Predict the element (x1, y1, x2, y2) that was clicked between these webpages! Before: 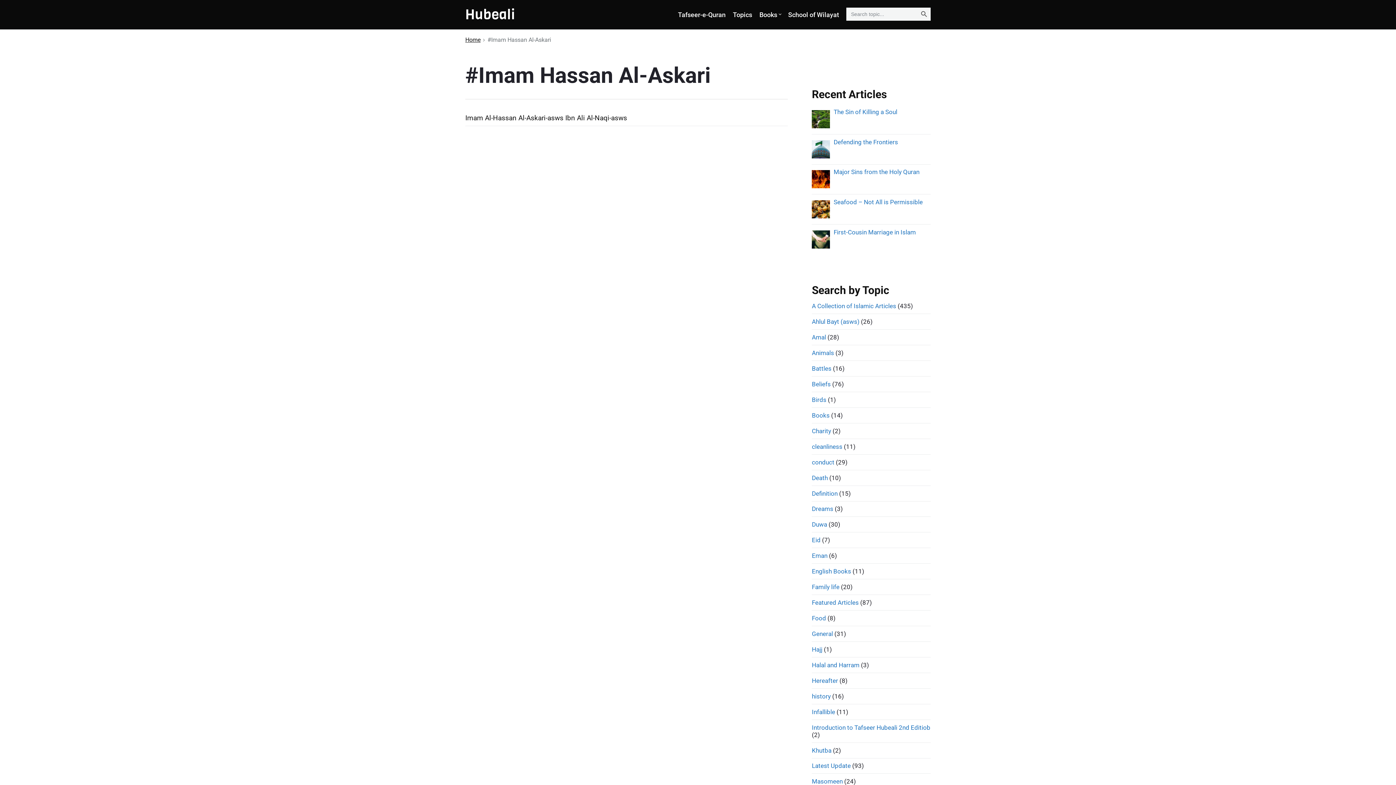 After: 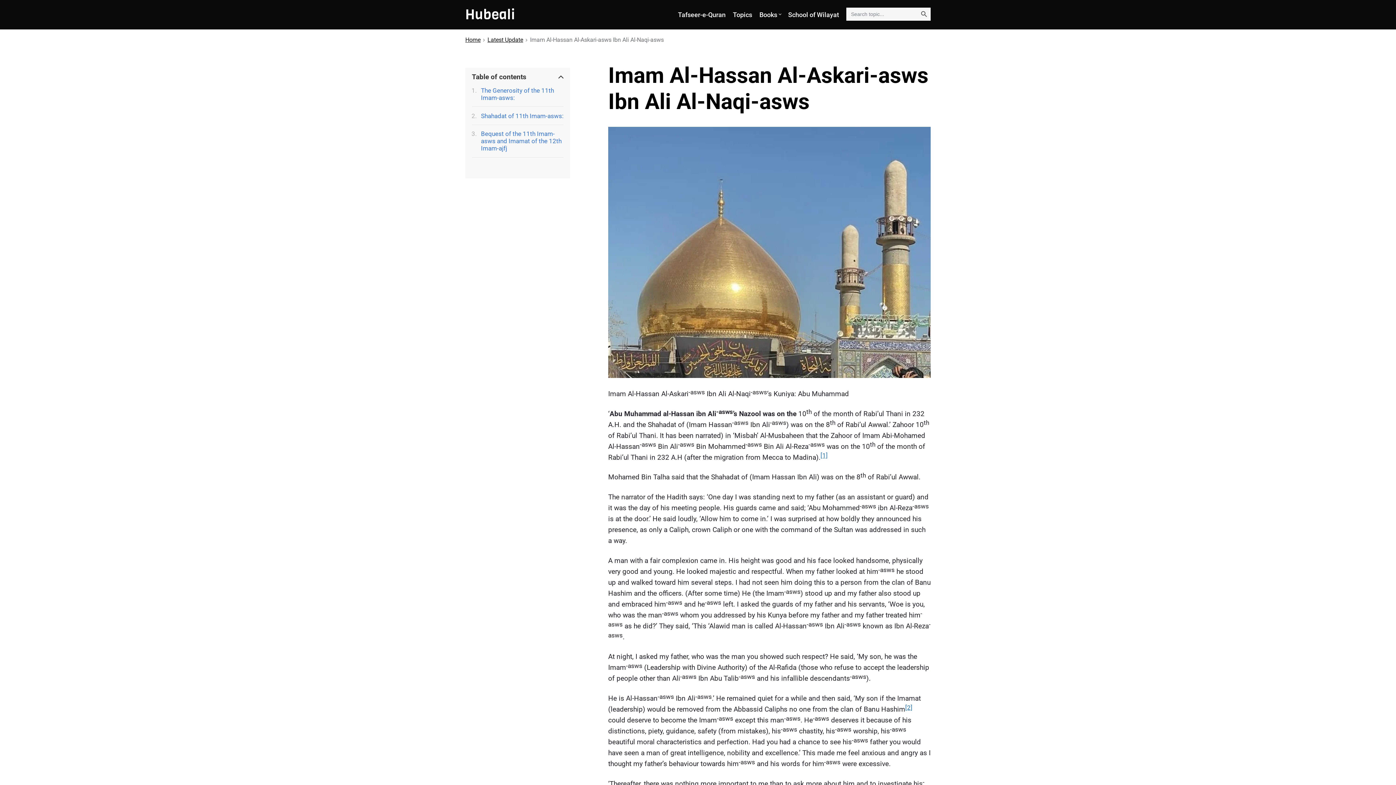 Action: bbox: (465, 113, 627, 122) label: Imam Al-Hassan Al-Askari-asws Ibn Ali Al-Naqi-asws